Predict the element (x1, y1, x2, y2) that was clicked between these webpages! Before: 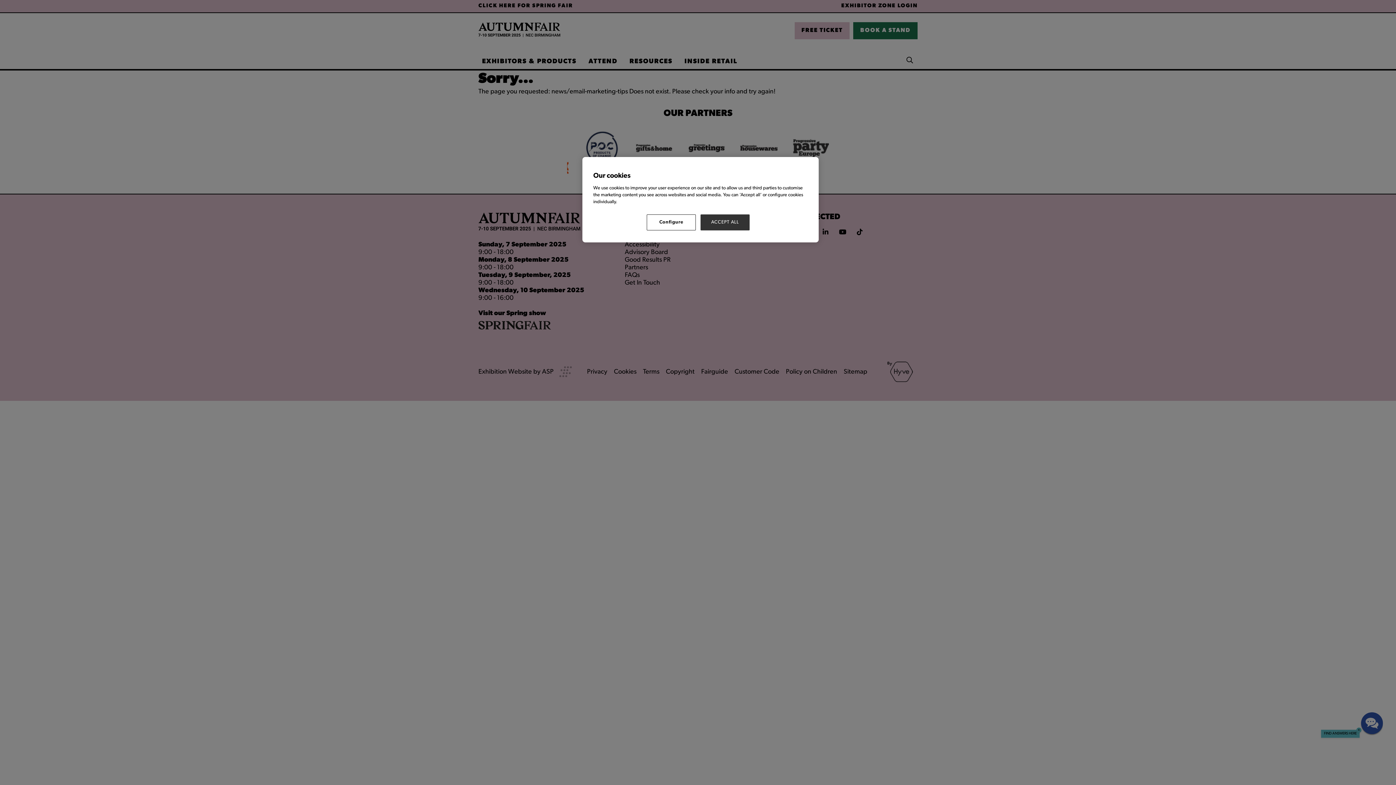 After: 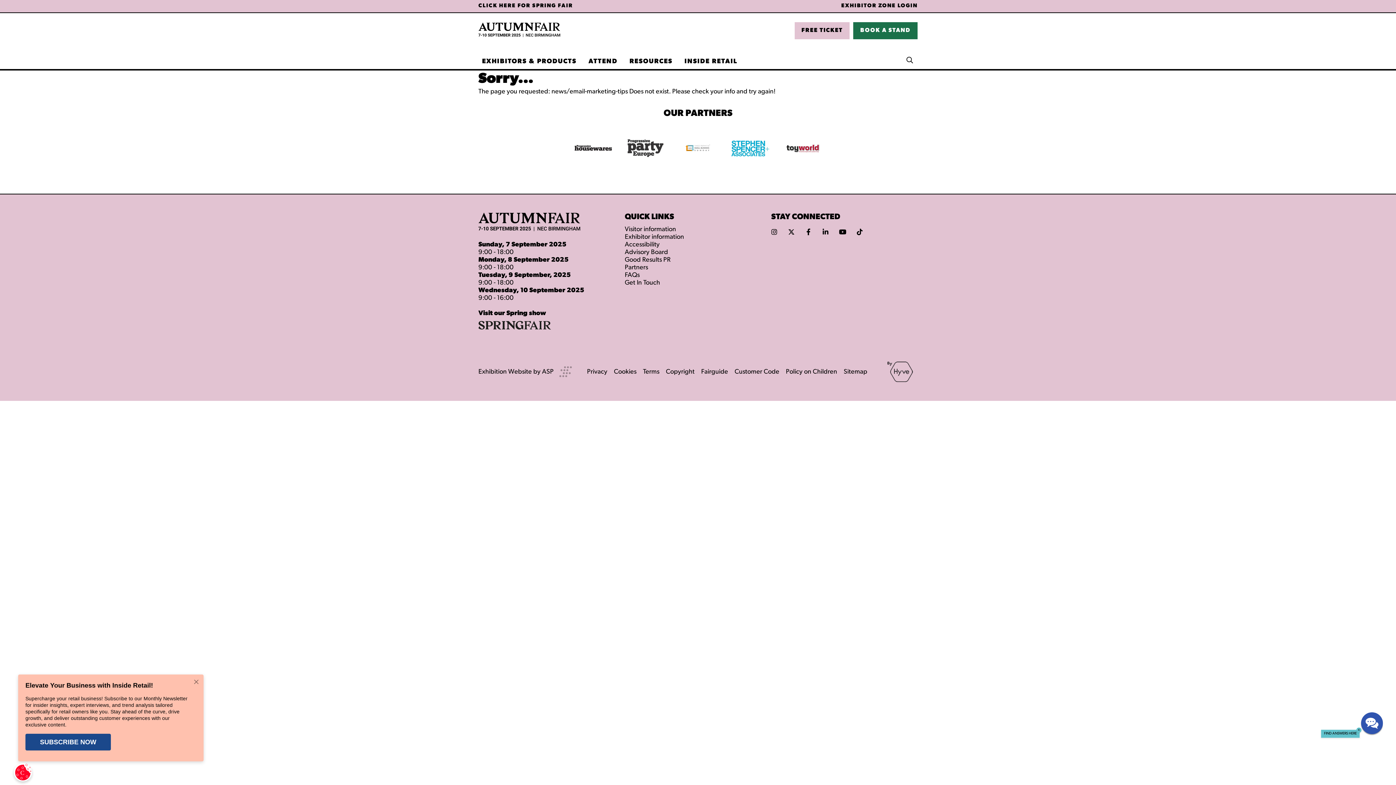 Action: bbox: (700, 214, 749, 230) label: ACCEPT ALL